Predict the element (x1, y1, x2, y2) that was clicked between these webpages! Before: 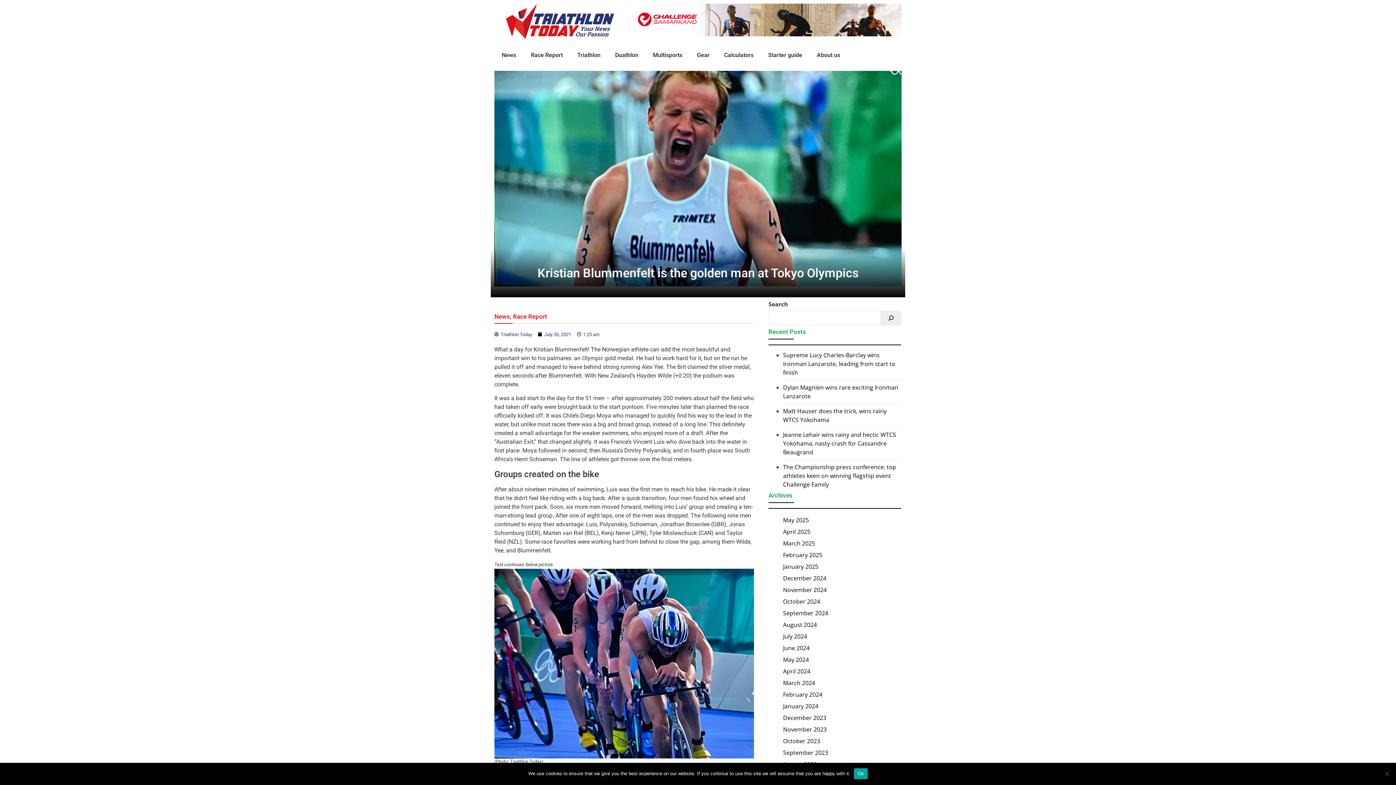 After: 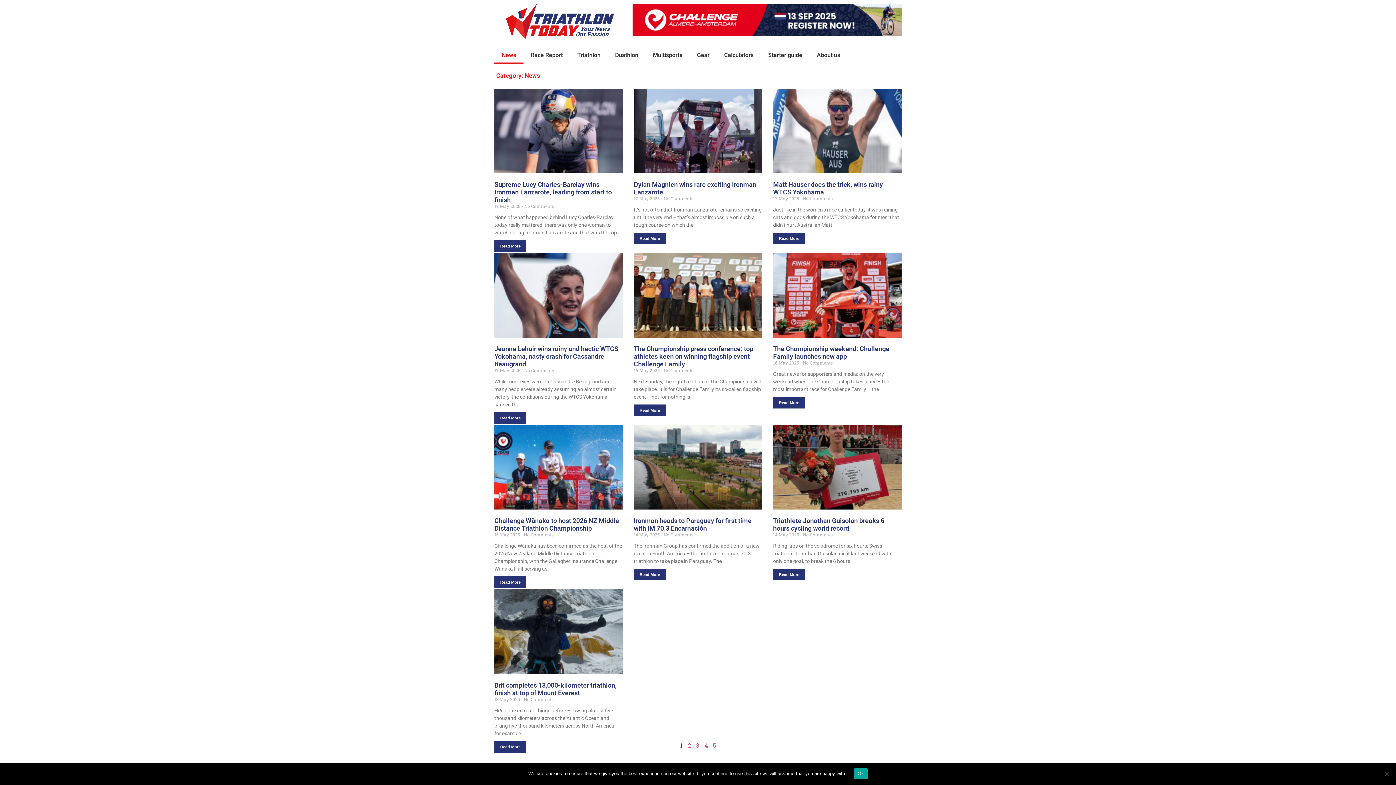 Action: label: News bbox: (494, 313, 510, 320)